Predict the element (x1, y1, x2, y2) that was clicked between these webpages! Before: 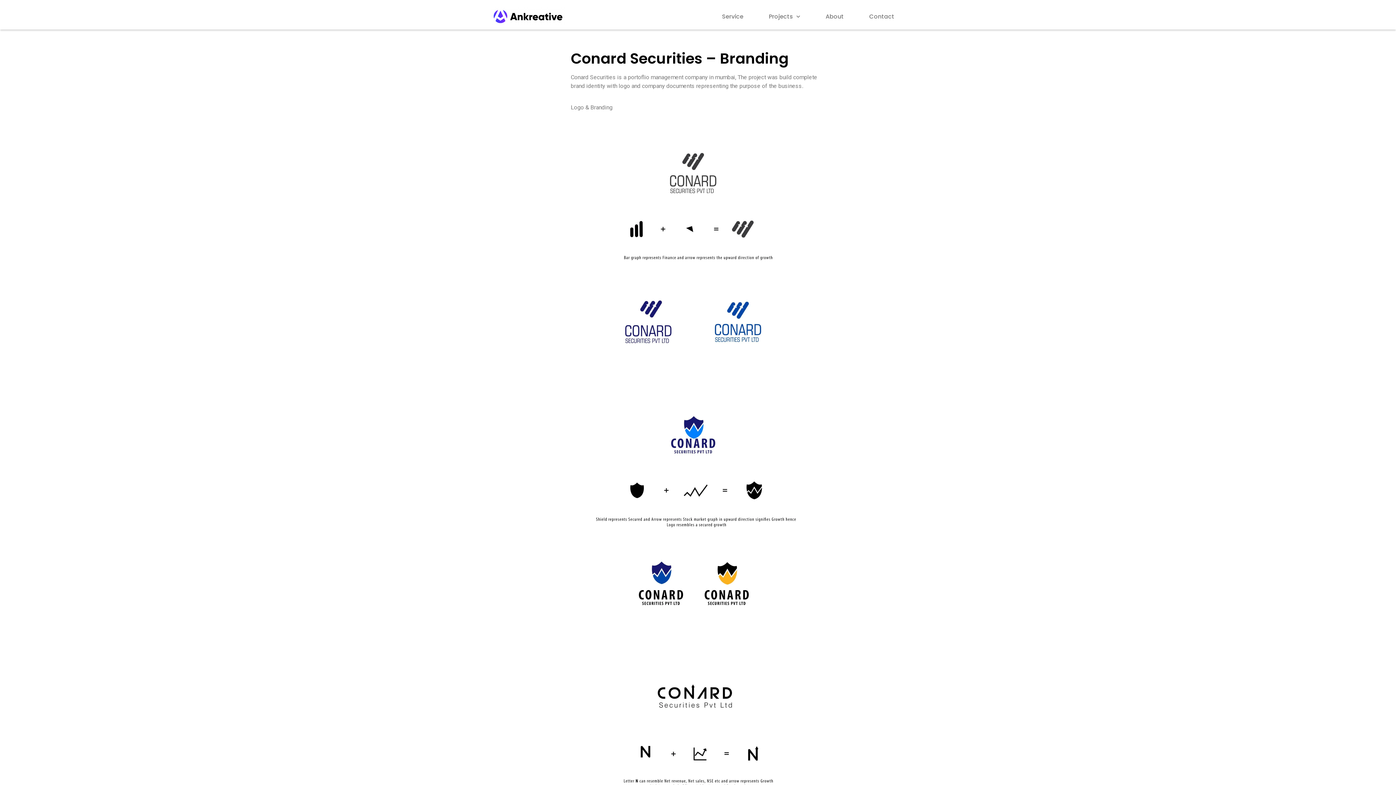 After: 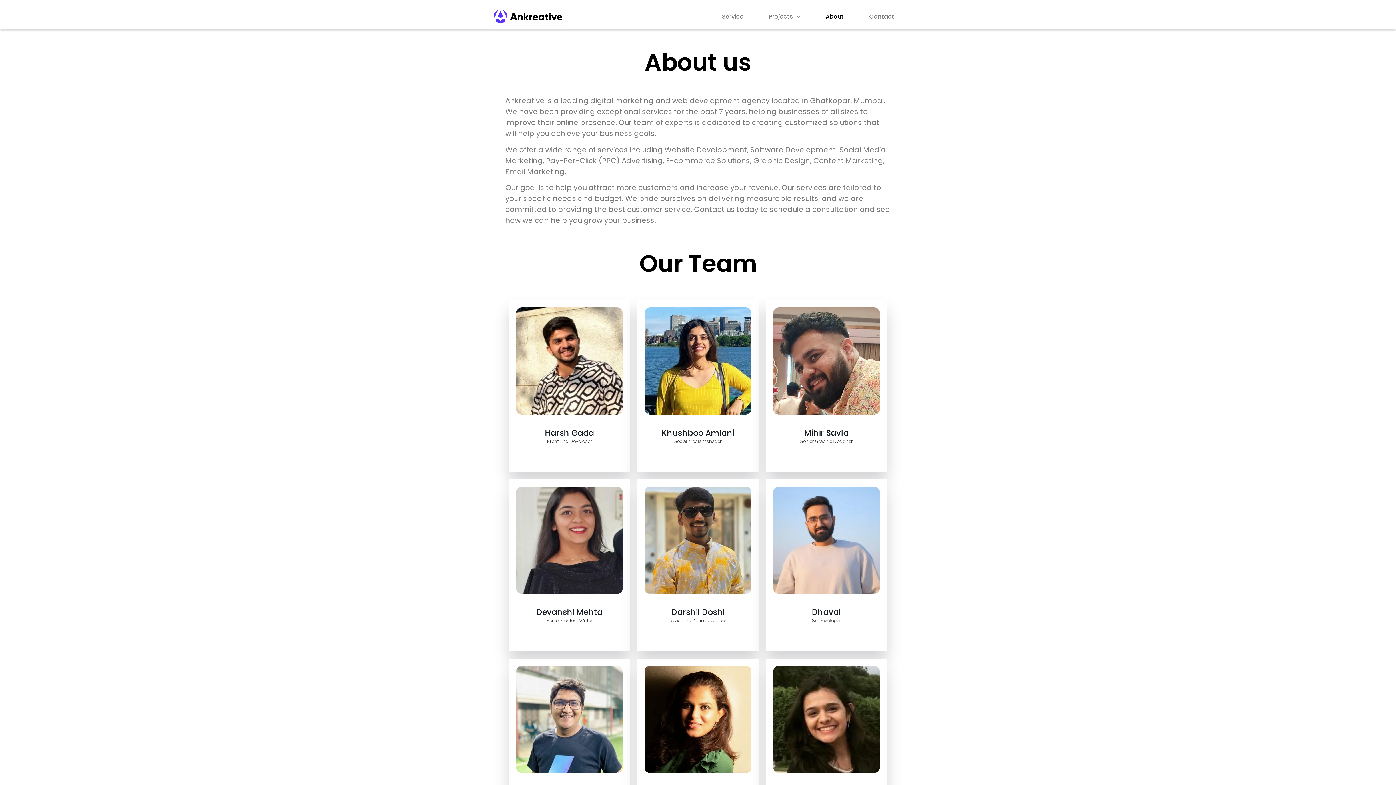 Action: bbox: (814, 8, 854, 24) label: About